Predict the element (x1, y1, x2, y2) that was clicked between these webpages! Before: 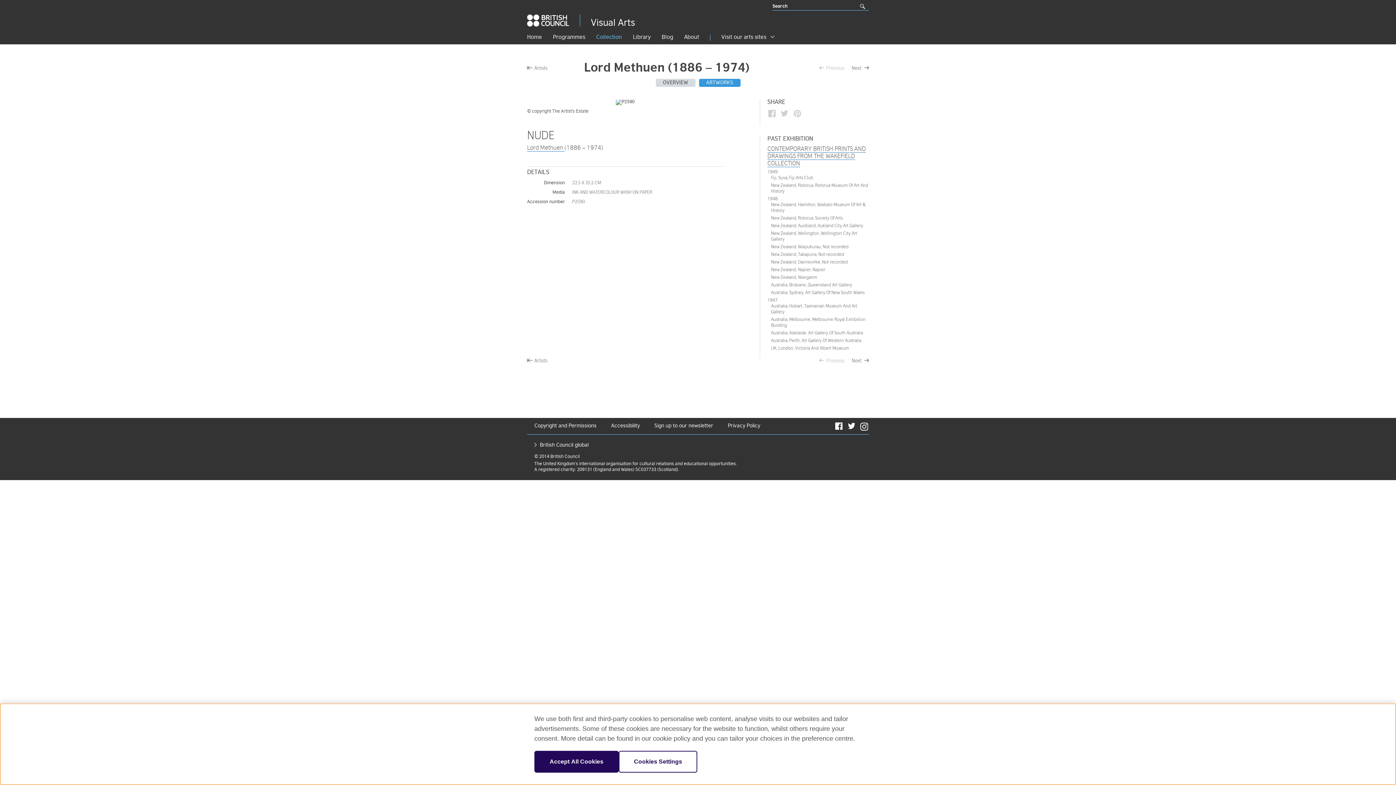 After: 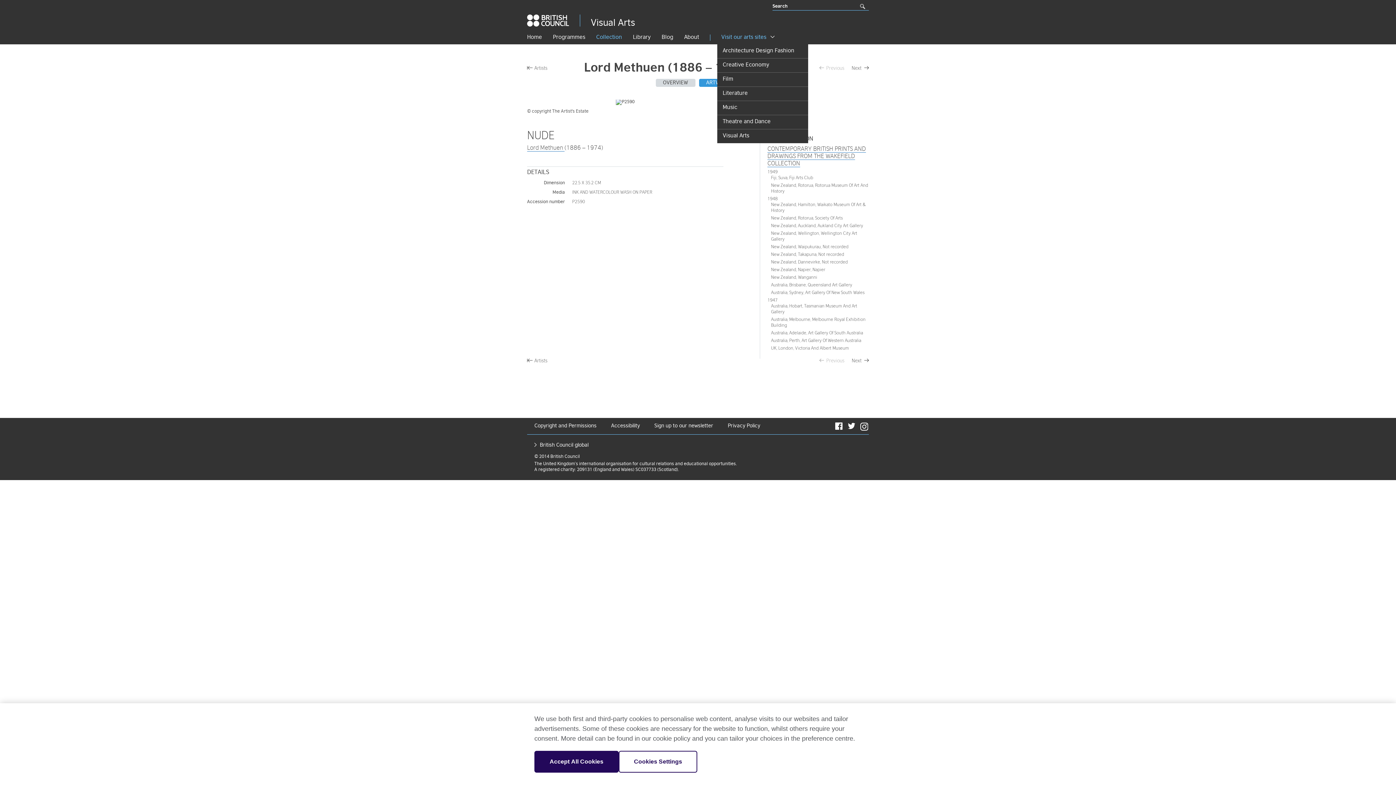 Action: label: Visit our arts sites bbox: (721, 34, 775, 40)